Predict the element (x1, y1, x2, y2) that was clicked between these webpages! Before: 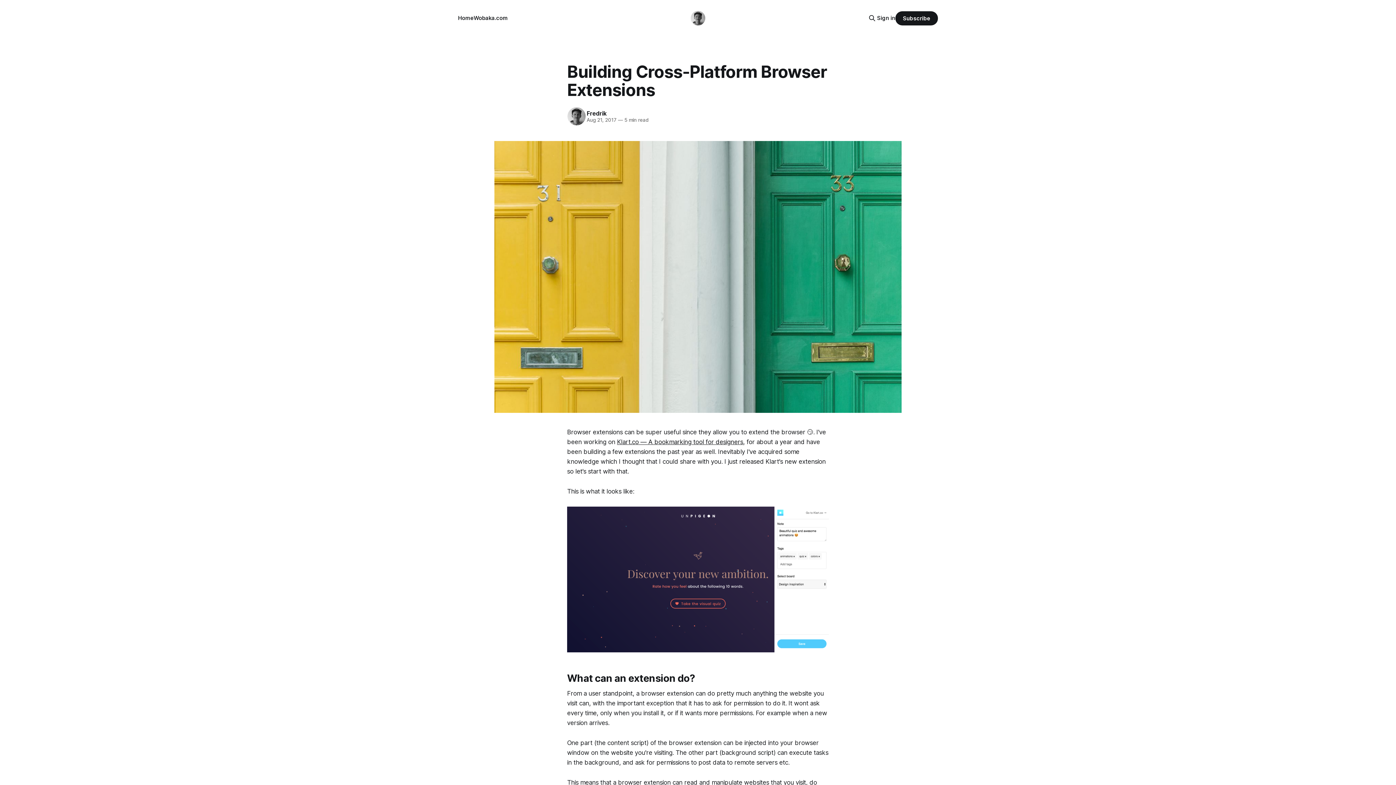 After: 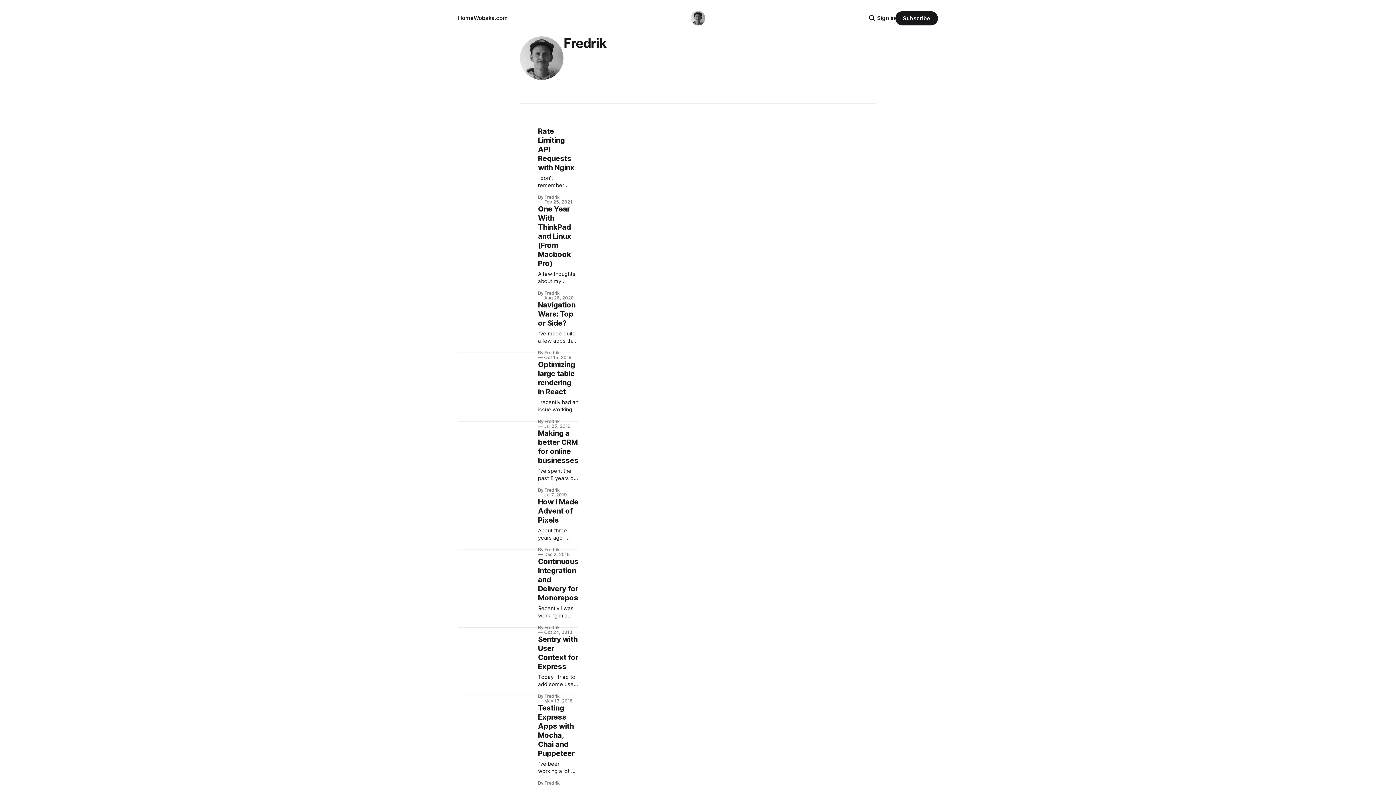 Action: bbox: (566, 106, 586, 126)